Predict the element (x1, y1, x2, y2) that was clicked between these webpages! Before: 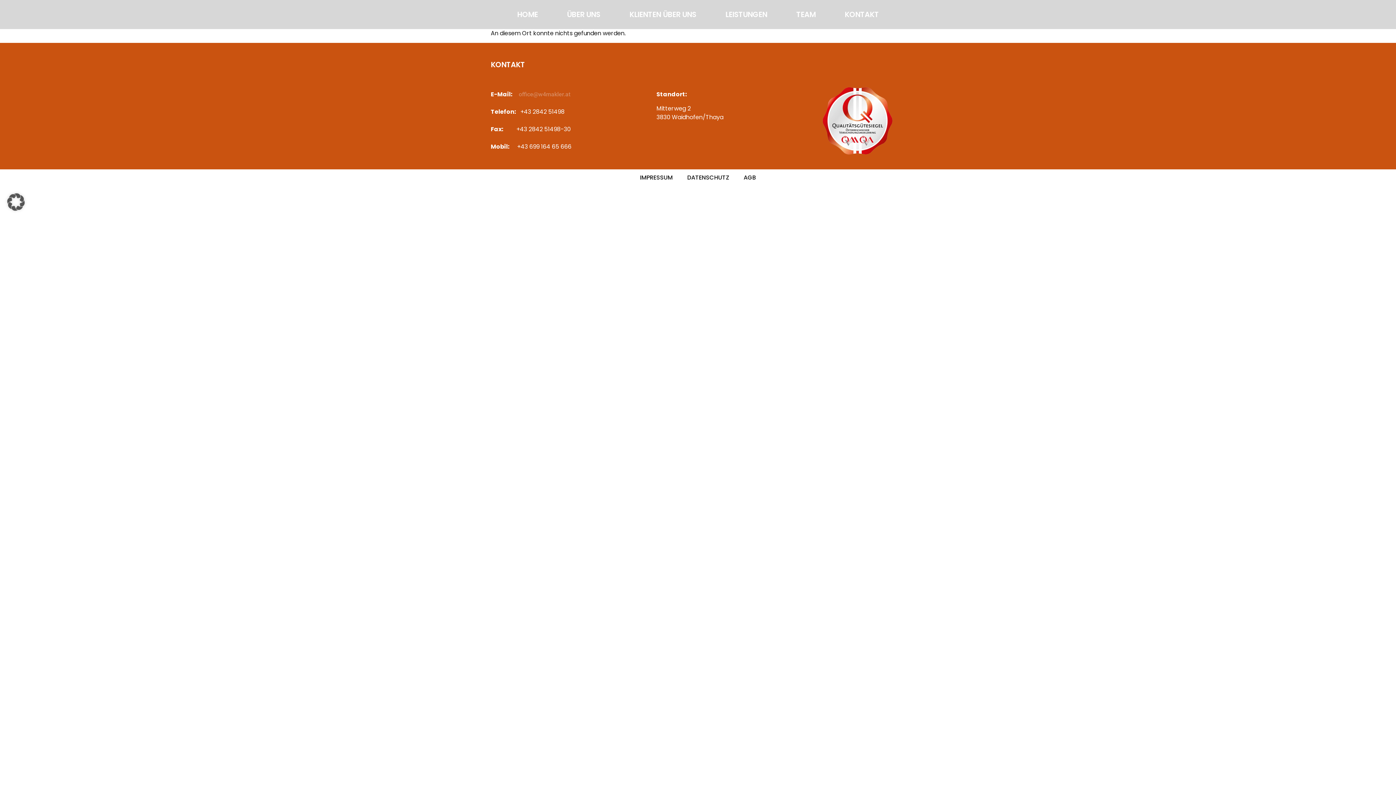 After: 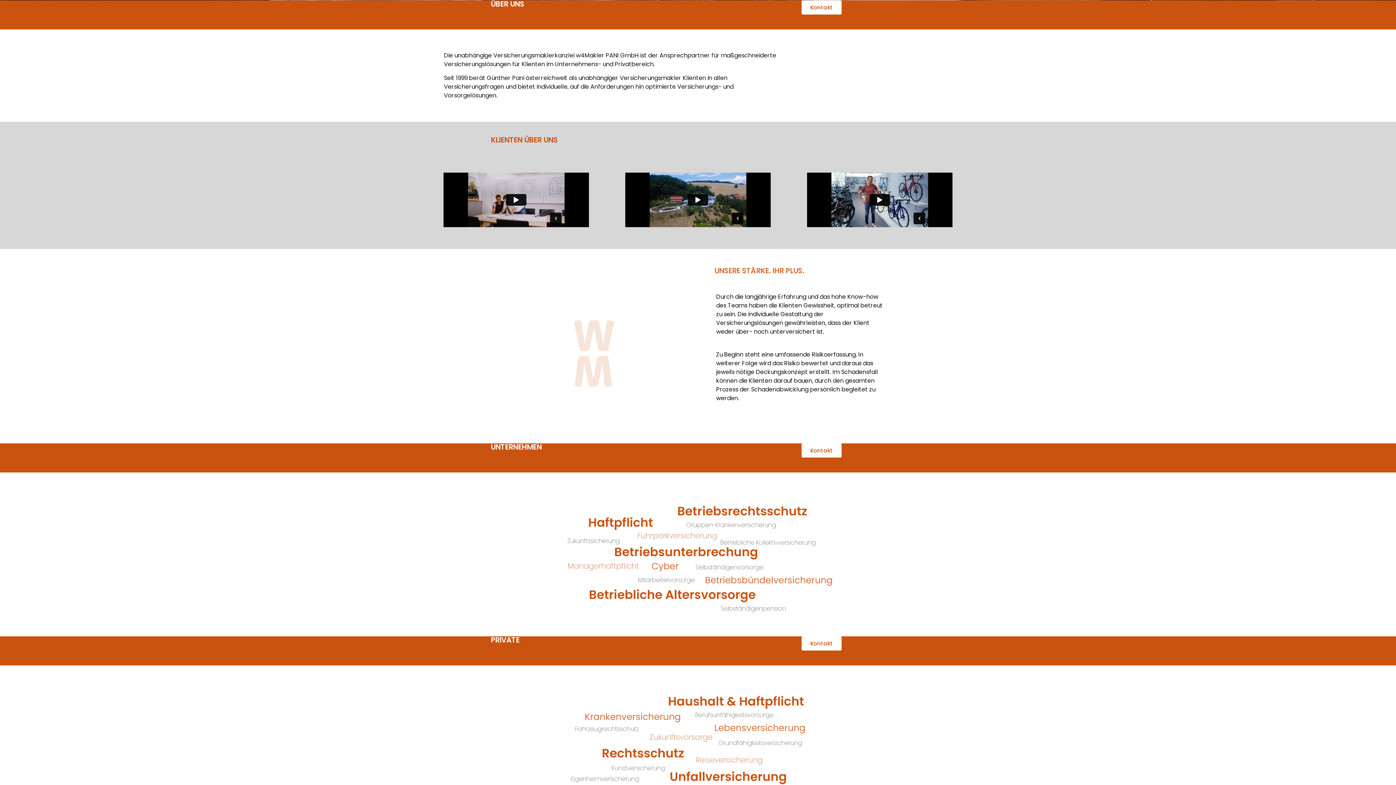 Action: bbox: (552, 5, 615, 23) label: ÜBER UNS